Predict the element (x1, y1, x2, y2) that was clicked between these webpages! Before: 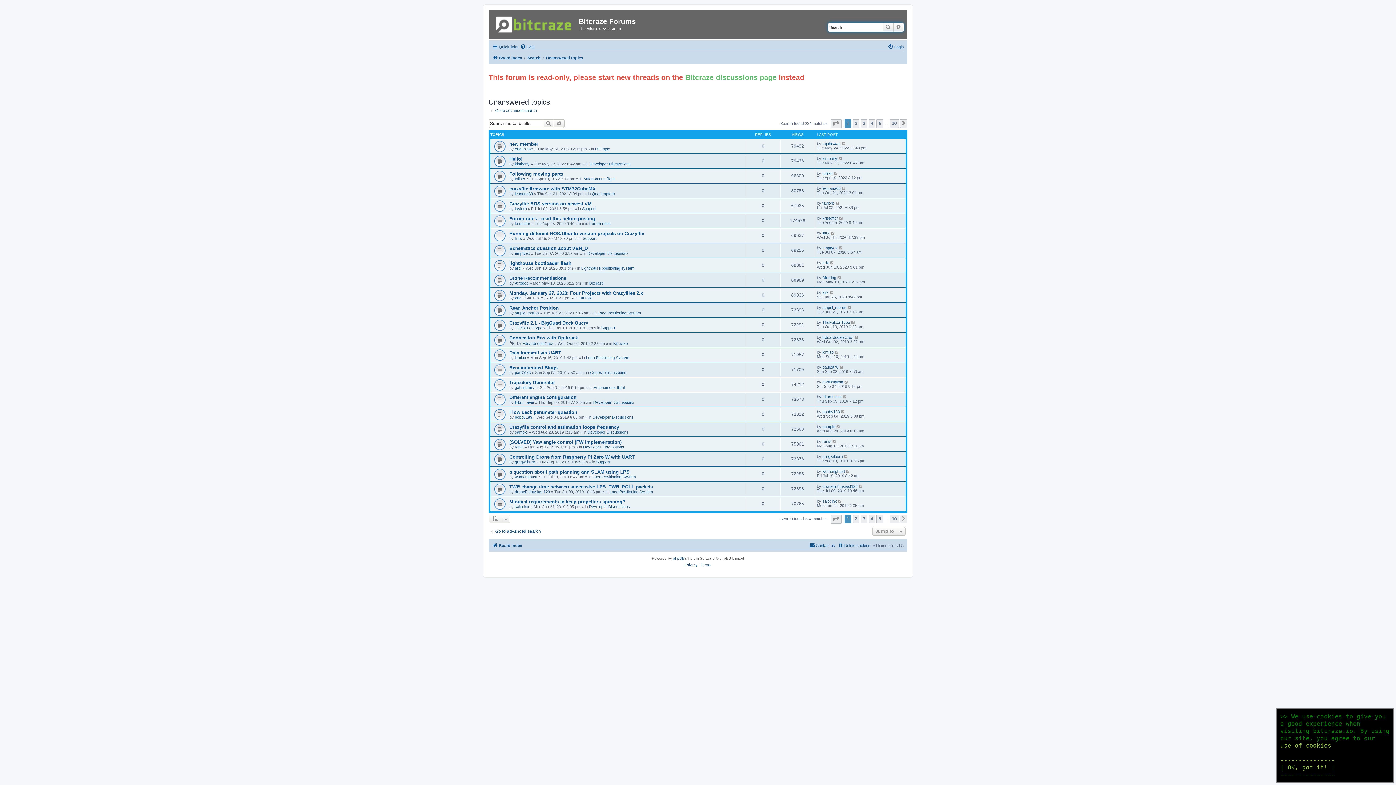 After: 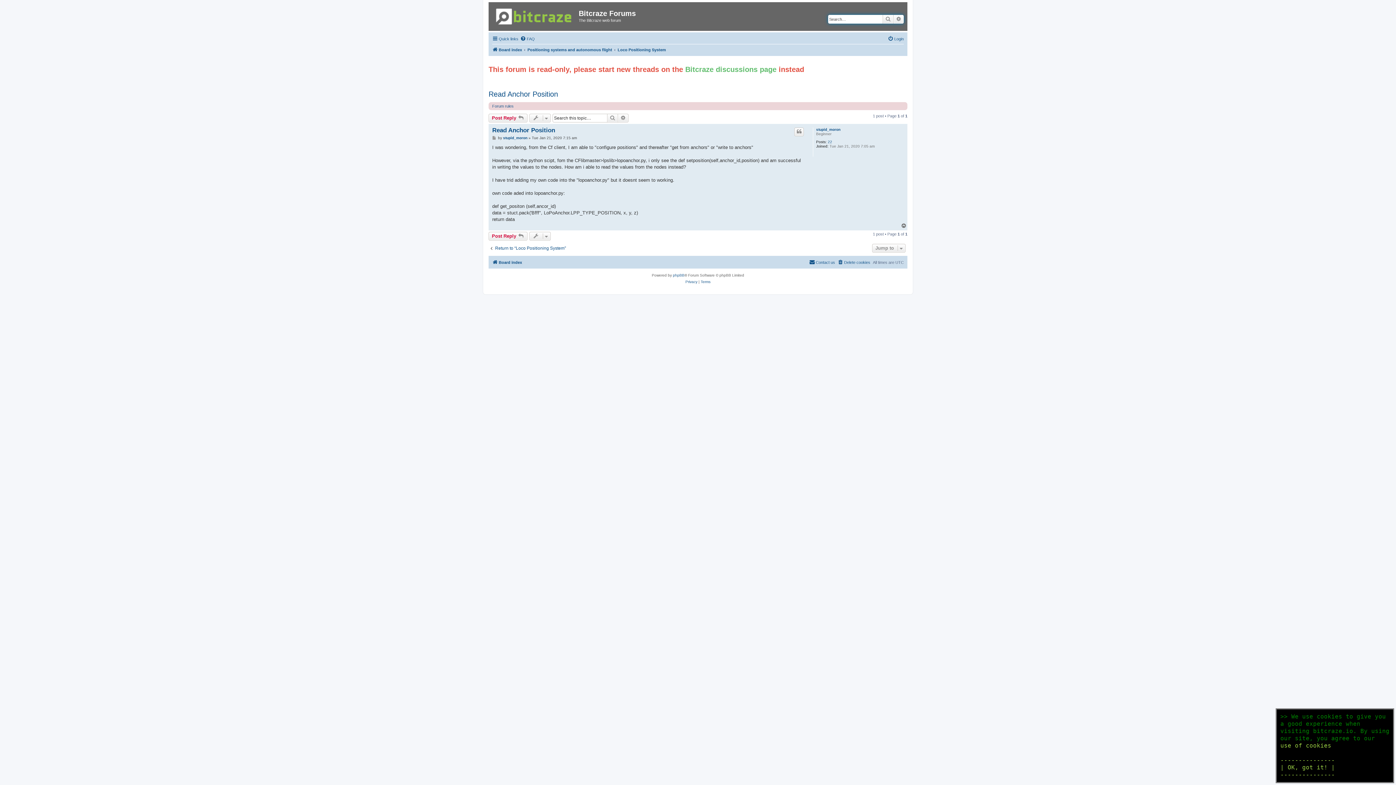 Action: bbox: (847, 305, 852, 309)